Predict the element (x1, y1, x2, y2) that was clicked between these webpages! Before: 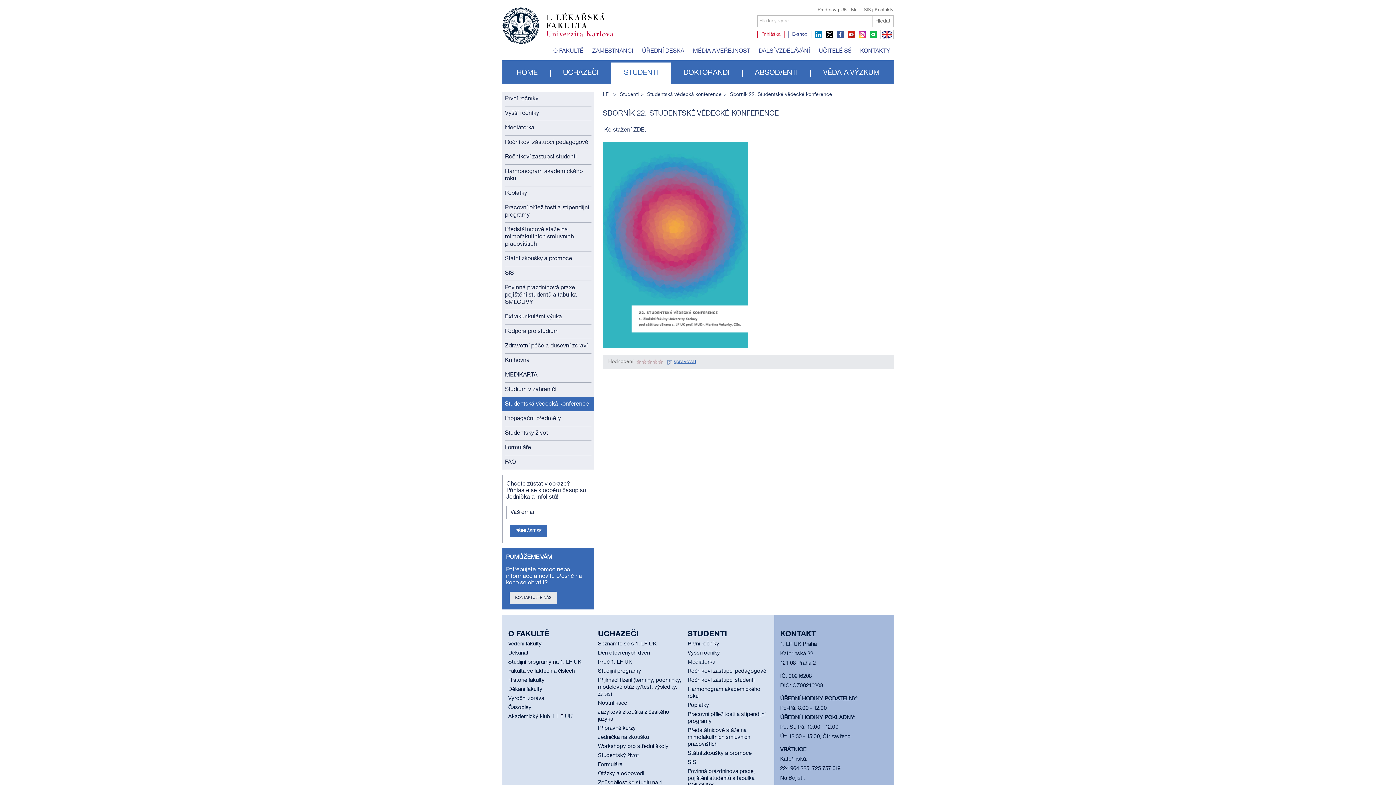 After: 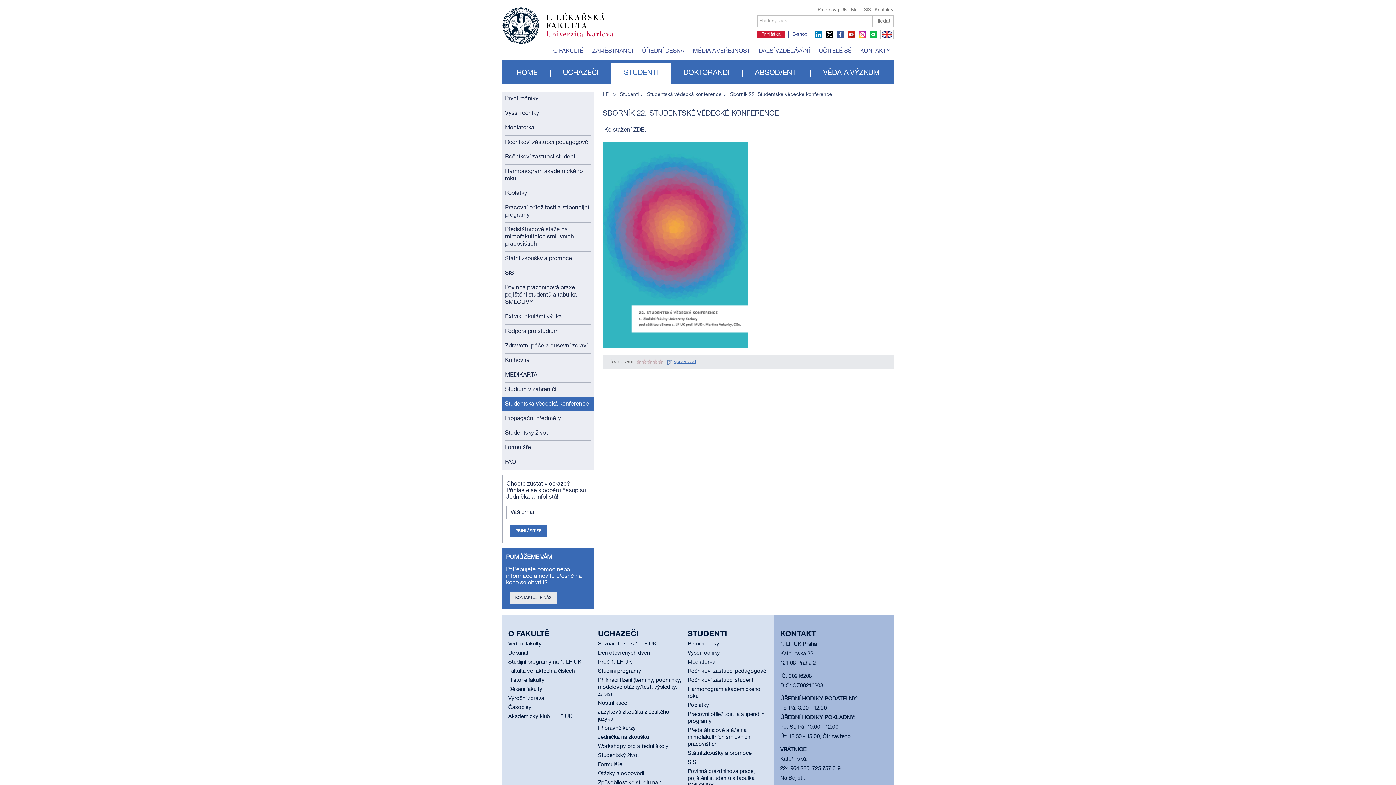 Action: label: Přihláška bbox: (757, 30, 784, 38)